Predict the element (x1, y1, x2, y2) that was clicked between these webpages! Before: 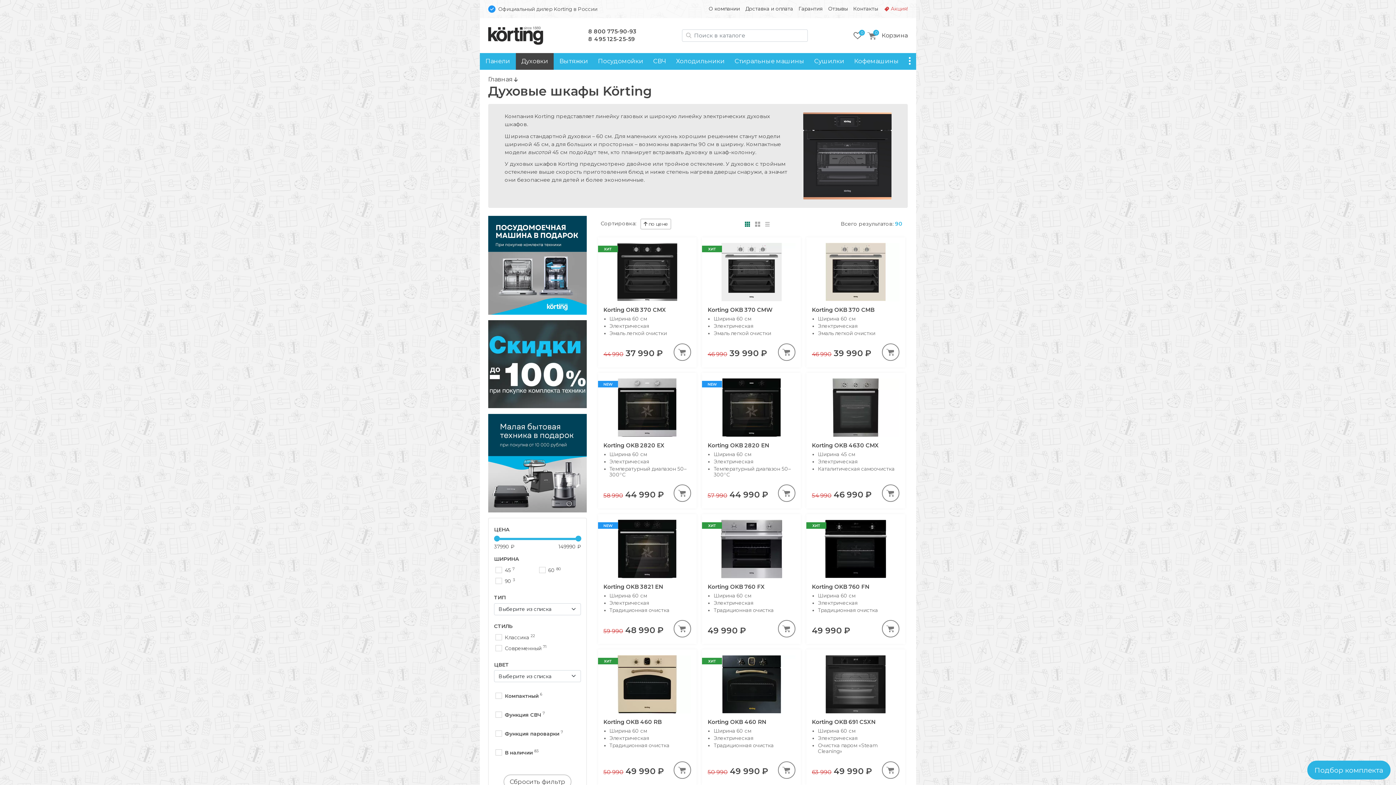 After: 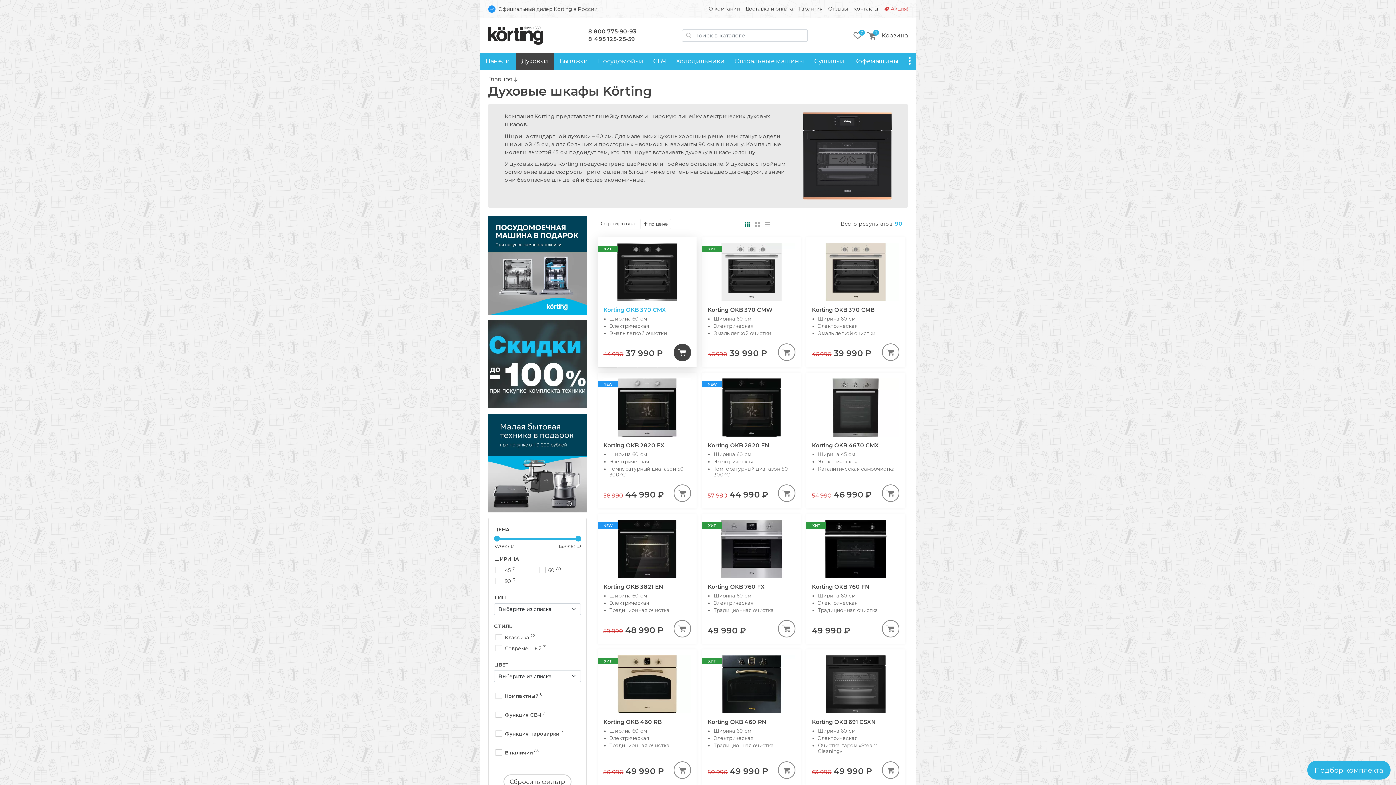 Action: label: В корзину bbox: (673, 343, 691, 360)